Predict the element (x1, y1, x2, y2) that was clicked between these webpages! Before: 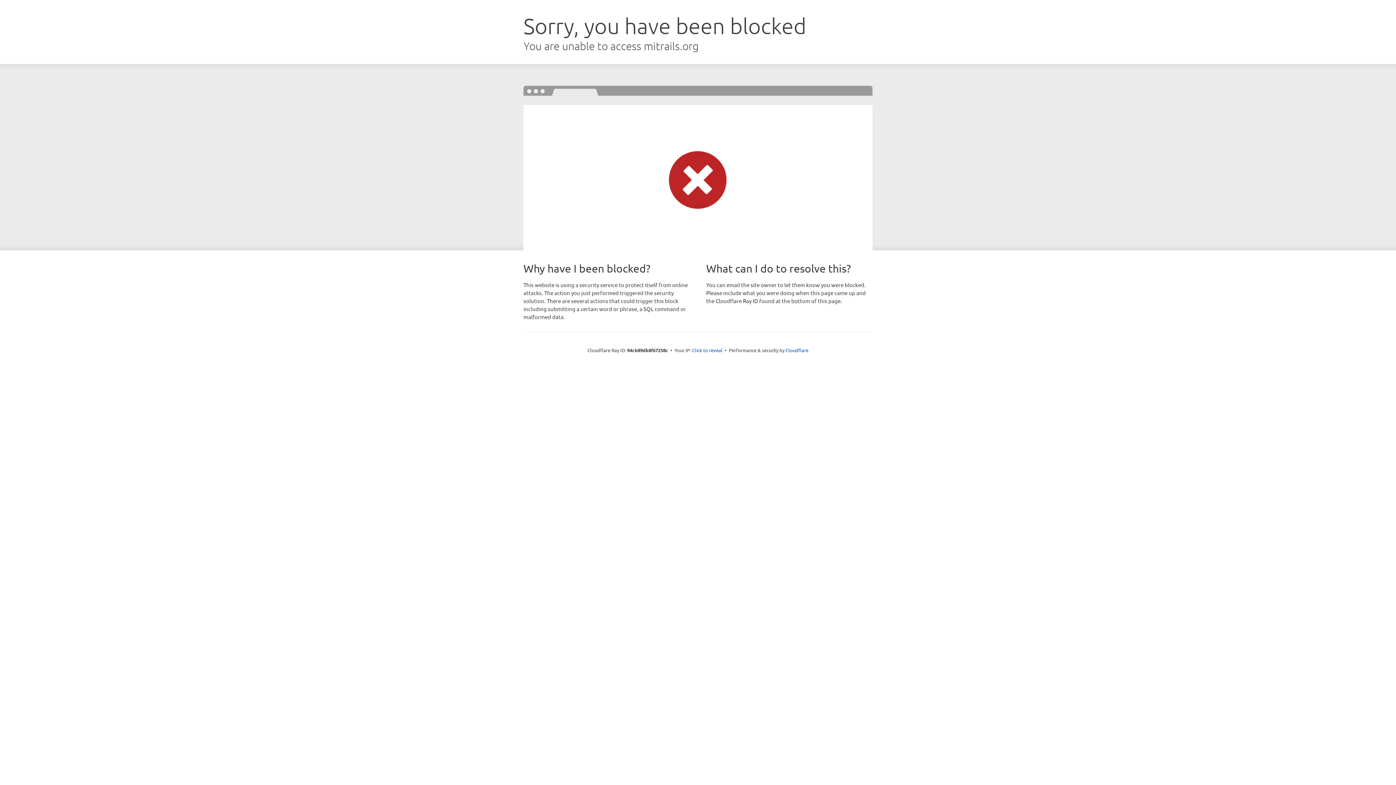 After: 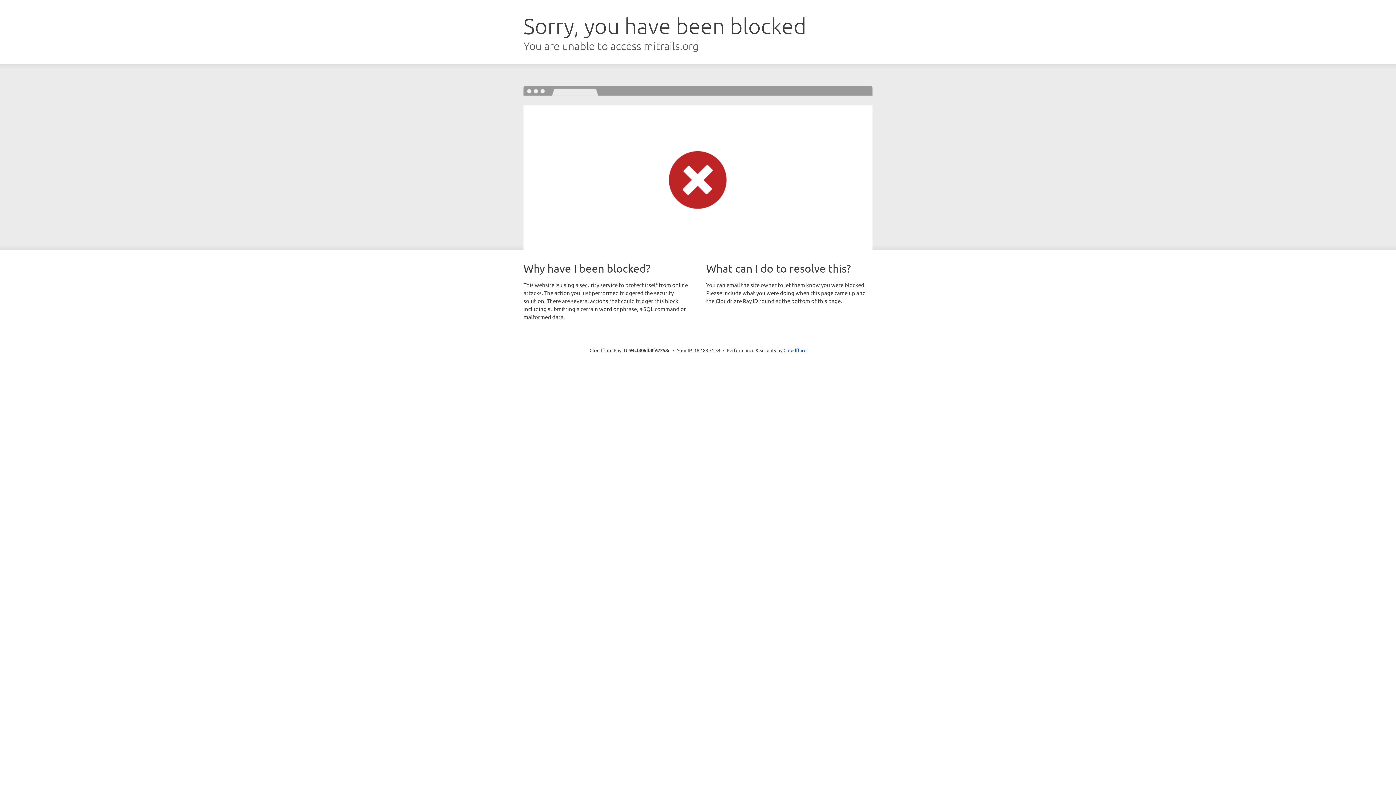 Action: label: Click to reveal bbox: (692, 346, 722, 353)